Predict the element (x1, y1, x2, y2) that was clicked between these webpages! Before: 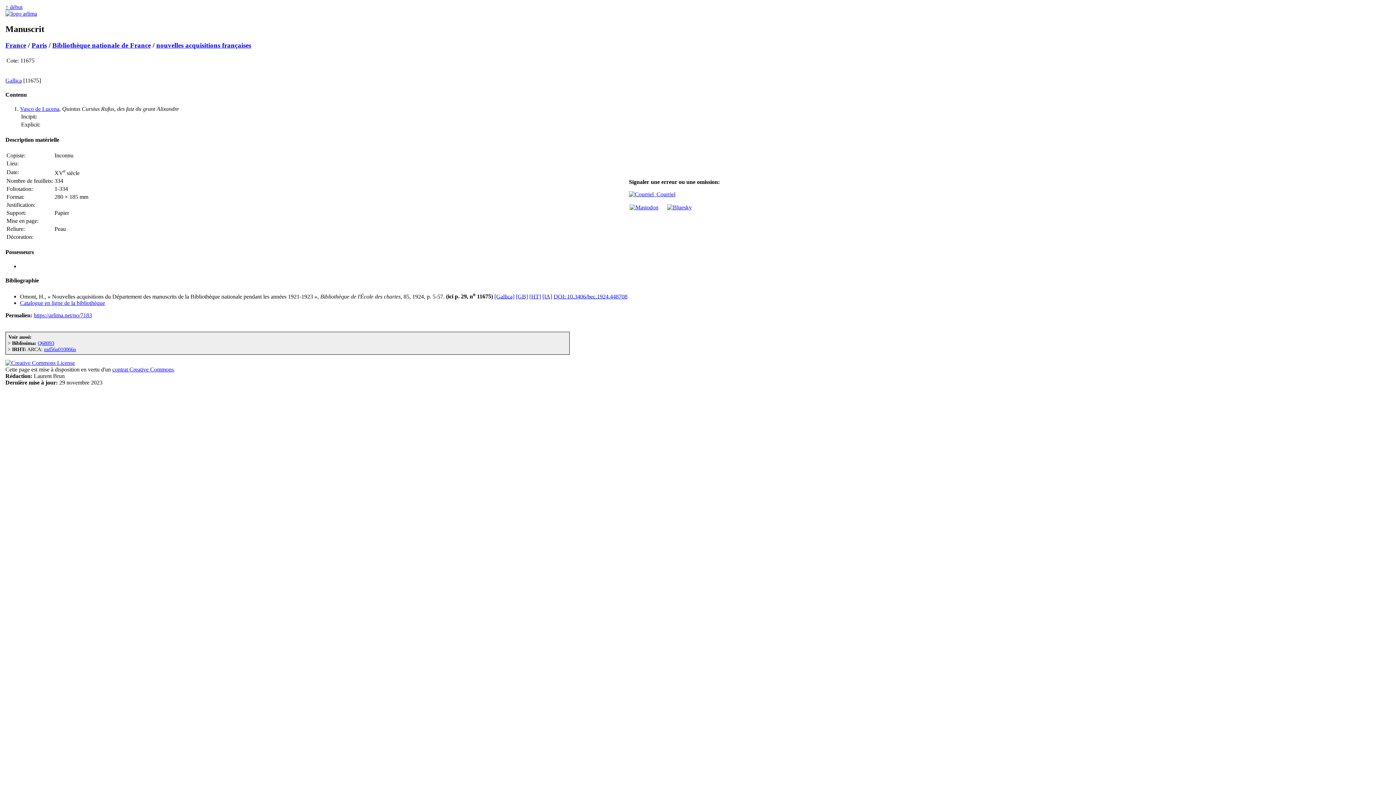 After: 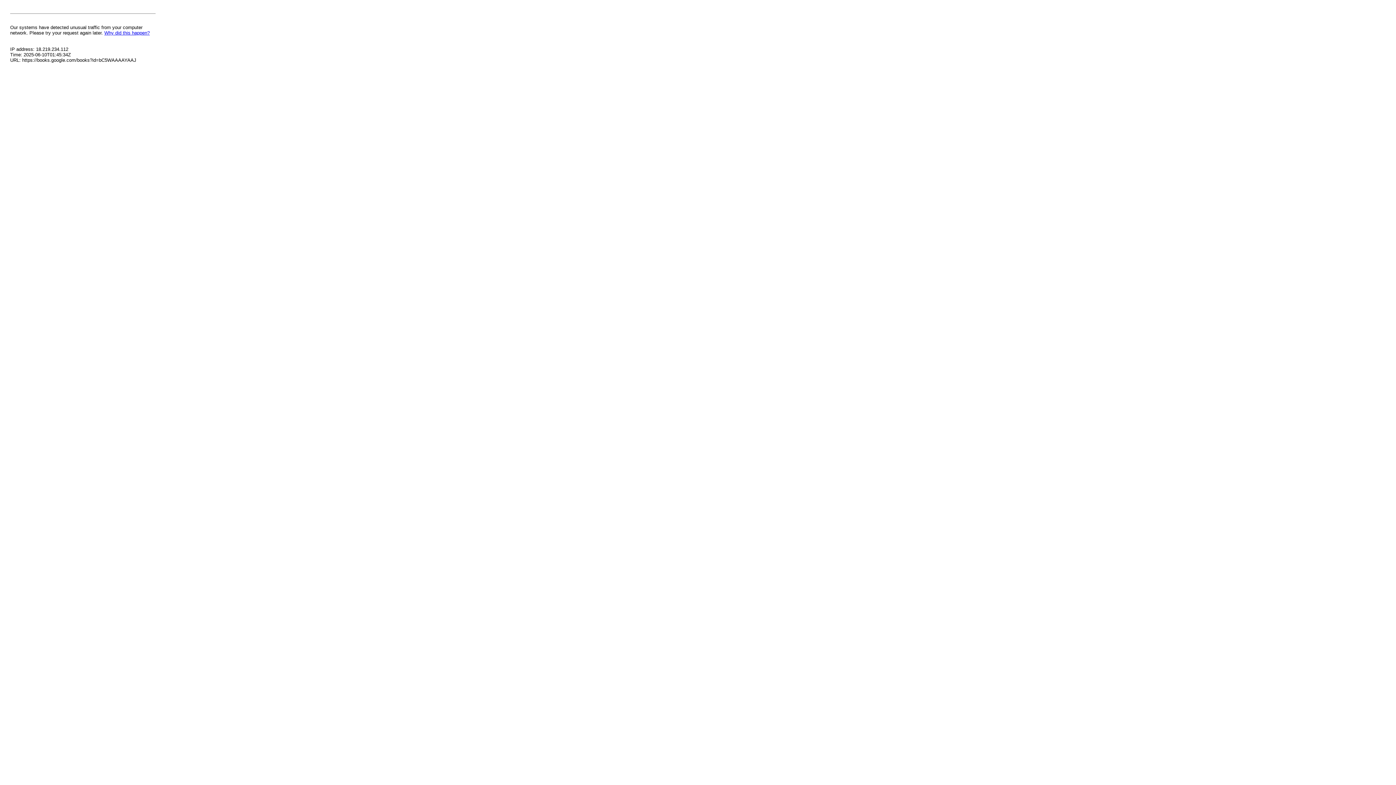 Action: label: [GB] bbox: (516, 293, 528, 299)